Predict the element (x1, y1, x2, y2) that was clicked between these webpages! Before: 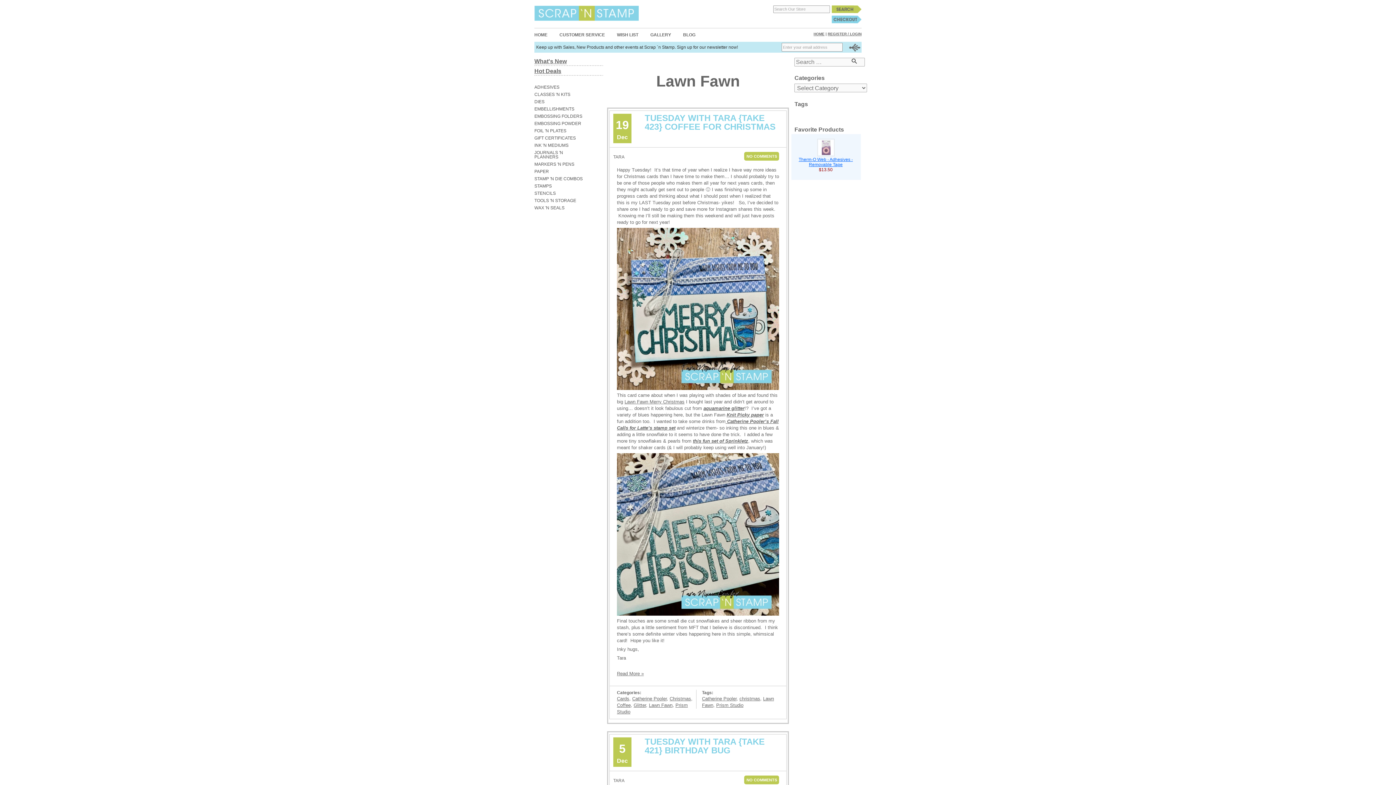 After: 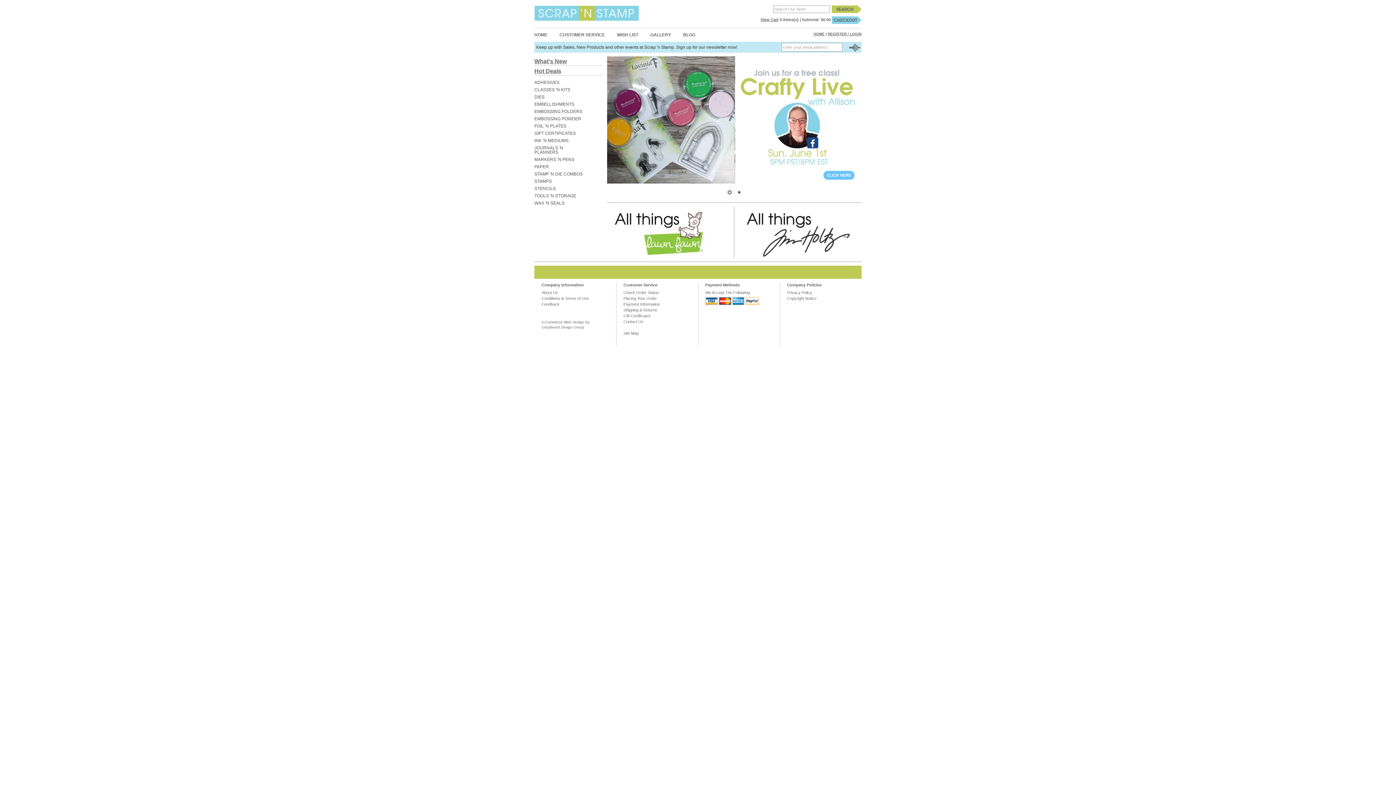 Action: bbox: (534, 10, 639, 15)